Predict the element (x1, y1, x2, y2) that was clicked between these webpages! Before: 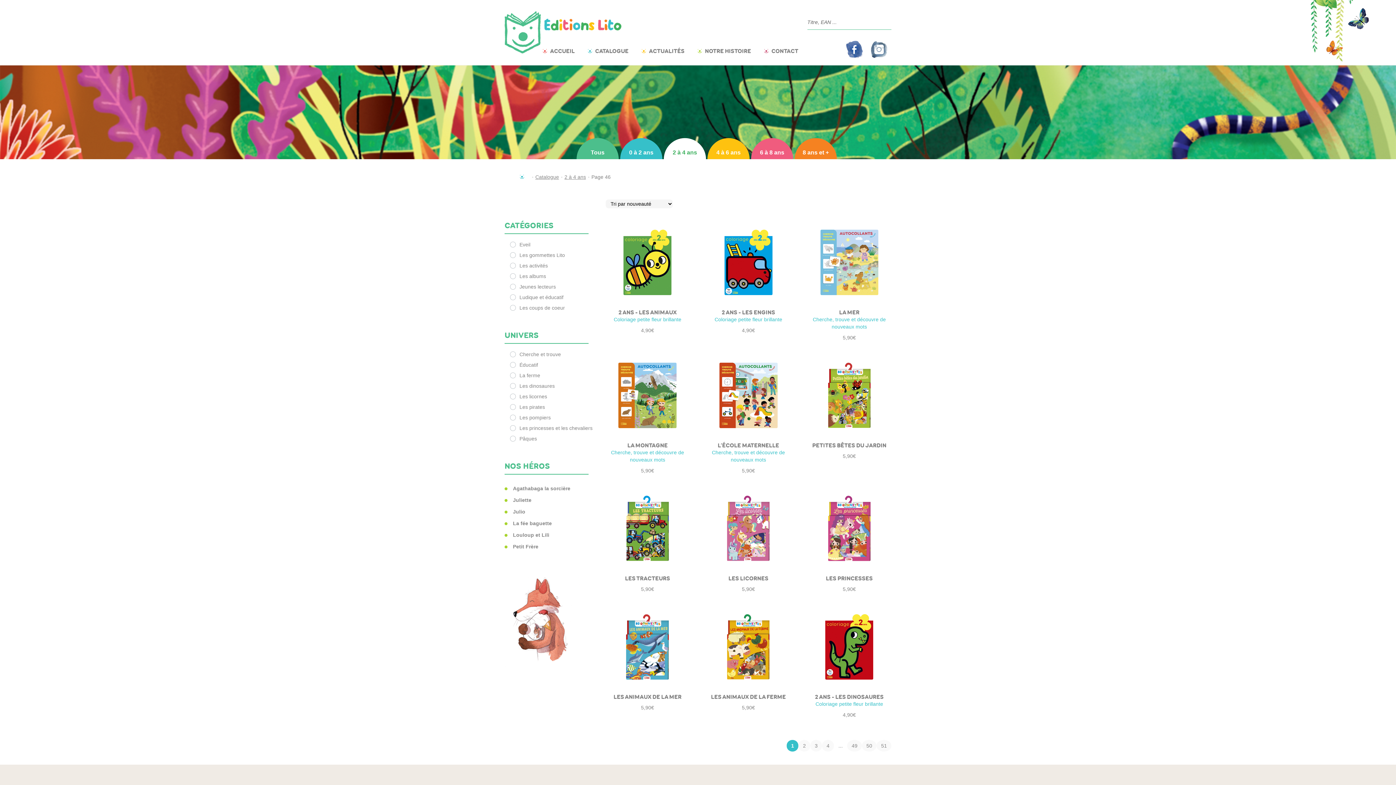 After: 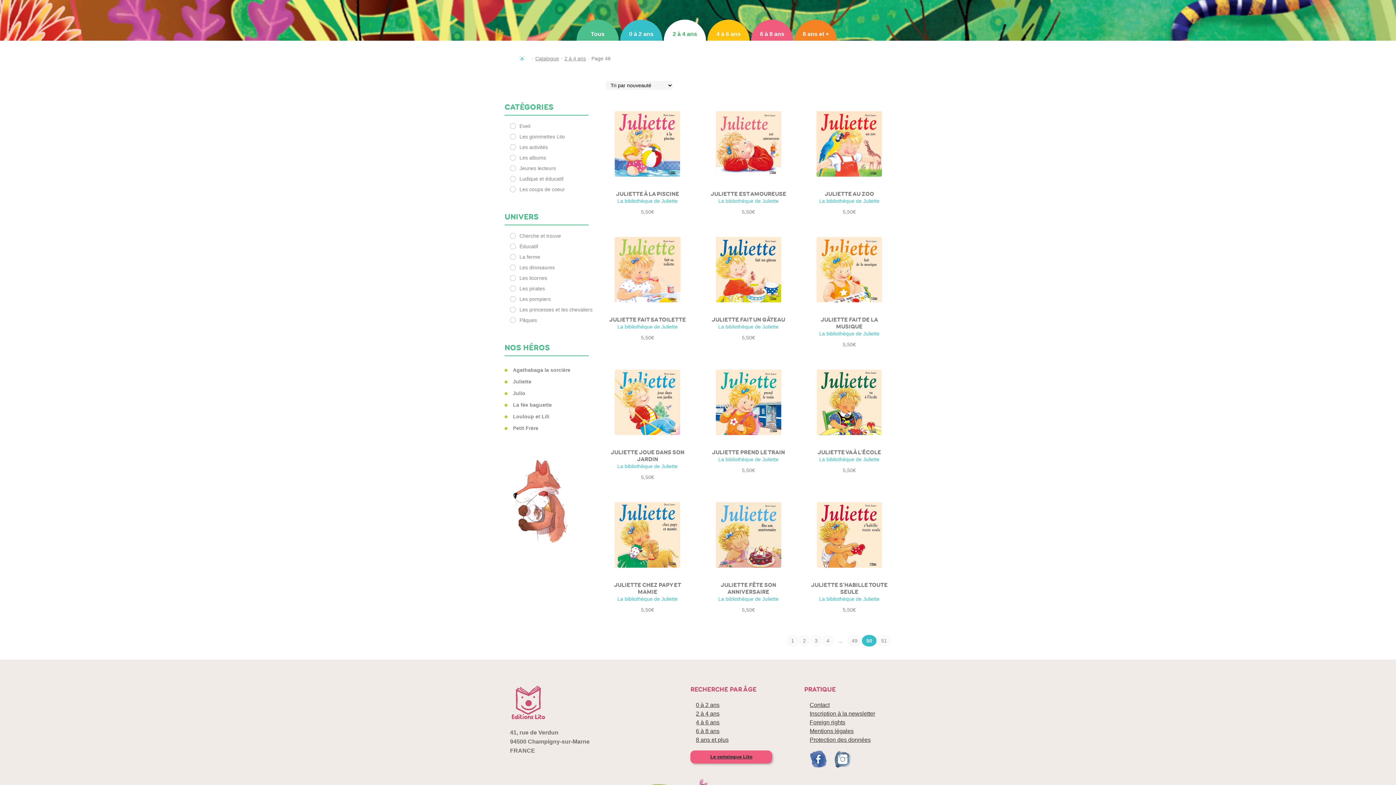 Action: label: 50 bbox: (862, 740, 876, 751)